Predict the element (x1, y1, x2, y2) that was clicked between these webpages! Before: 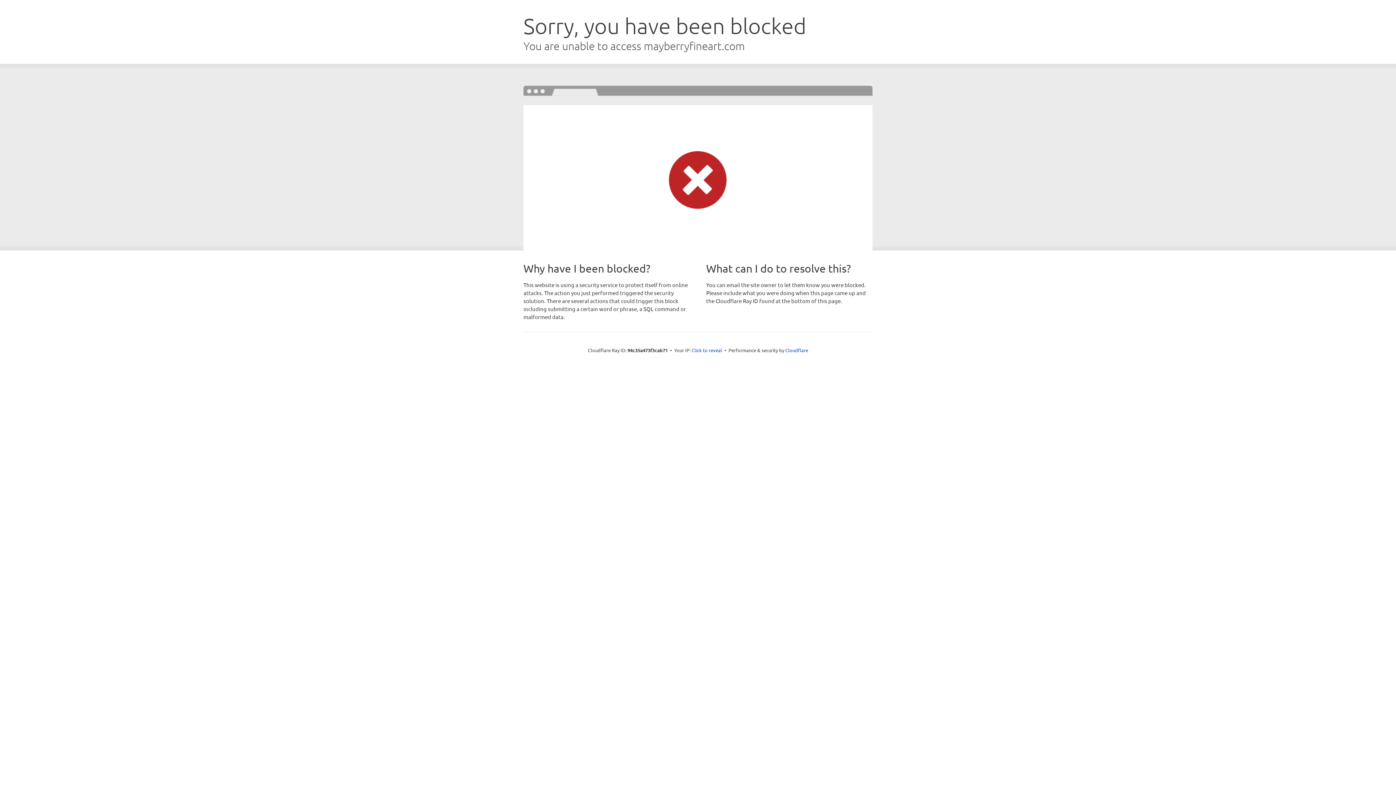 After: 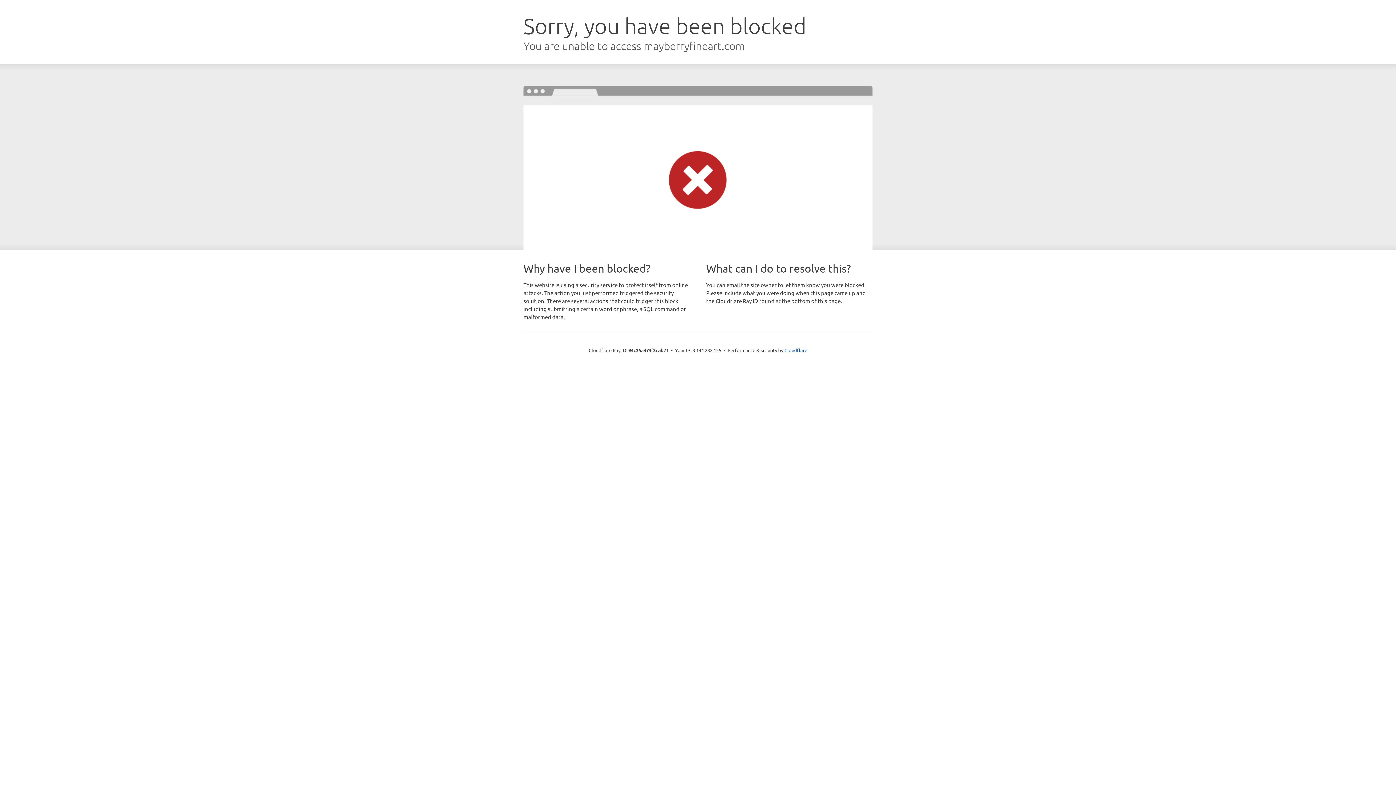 Action: label: Click to reveal bbox: (691, 346, 722, 353)